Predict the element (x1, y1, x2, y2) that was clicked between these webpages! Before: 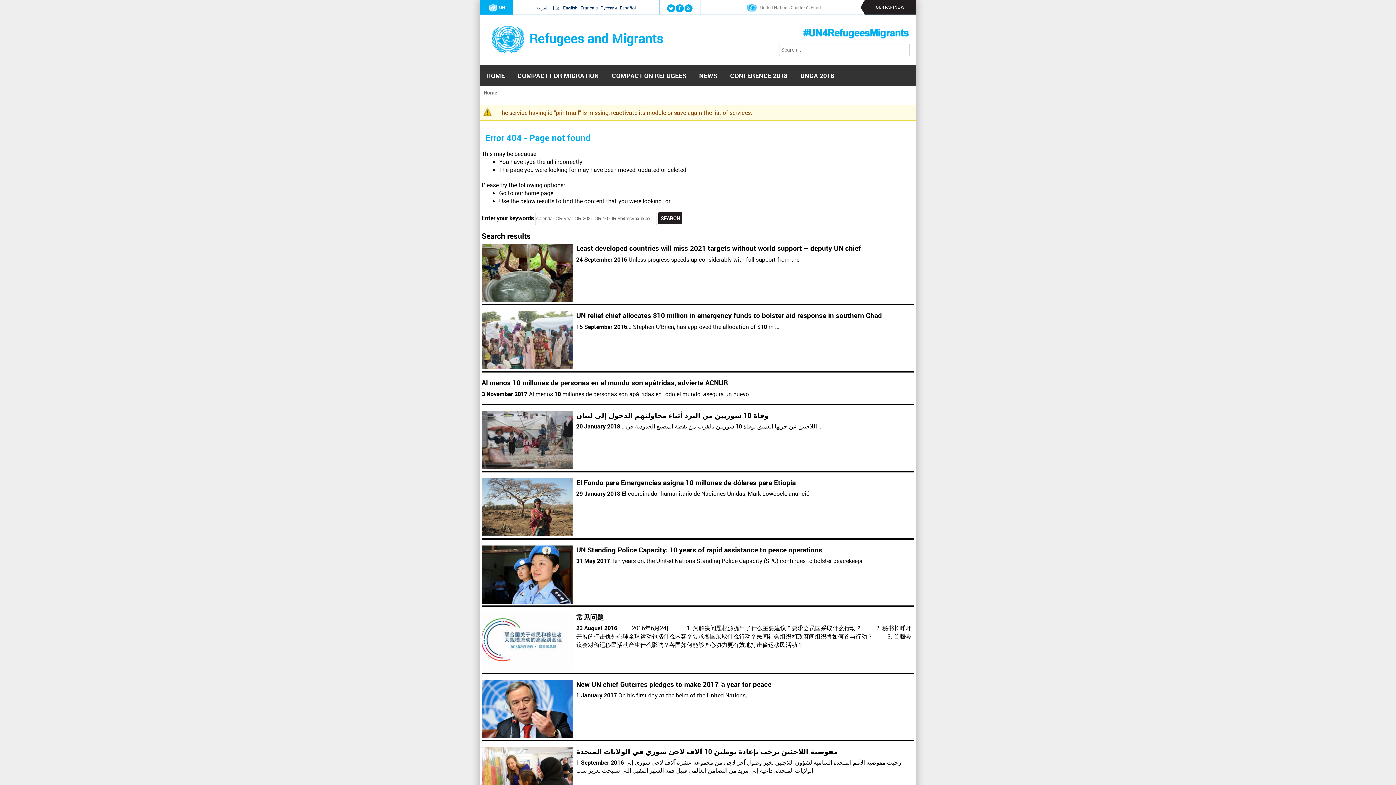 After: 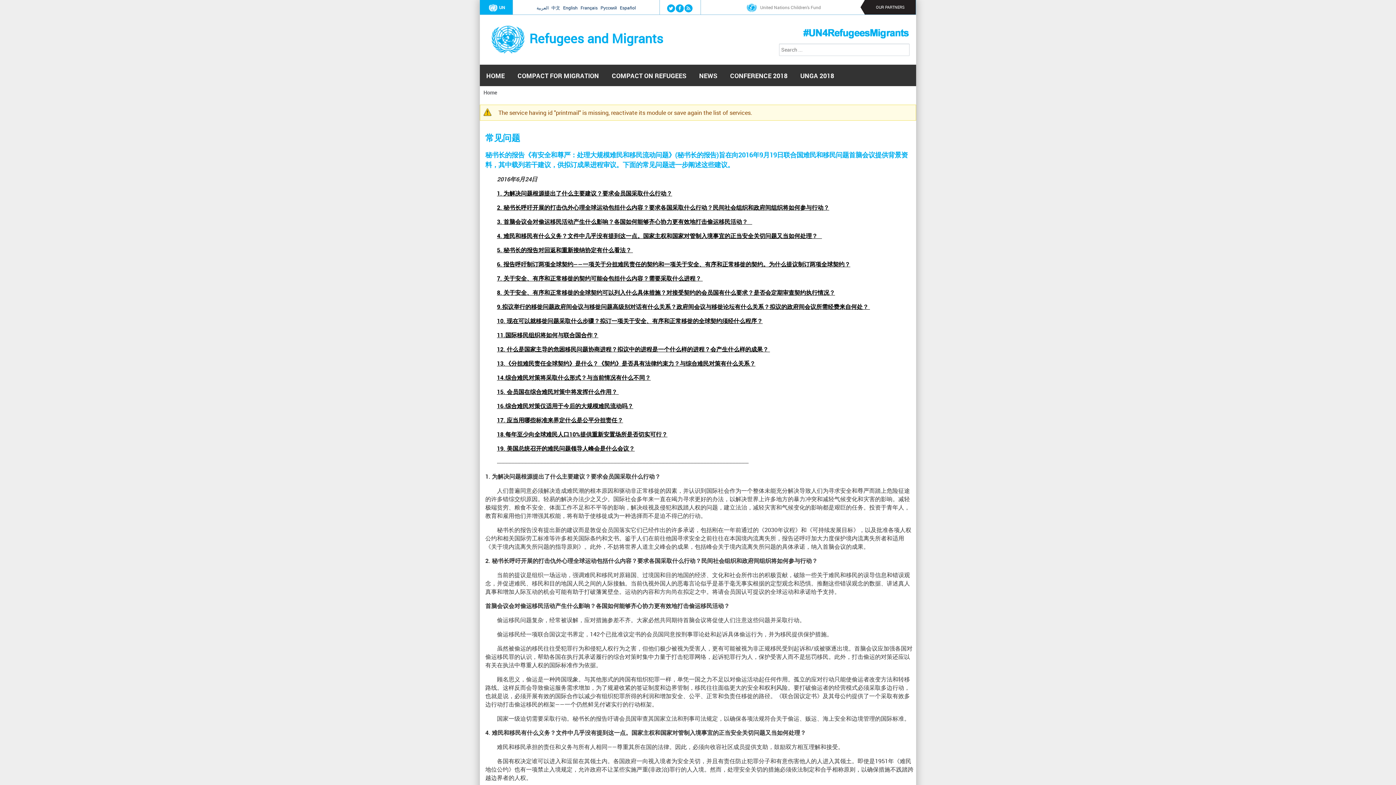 Action: bbox: (481, 664, 572, 672)